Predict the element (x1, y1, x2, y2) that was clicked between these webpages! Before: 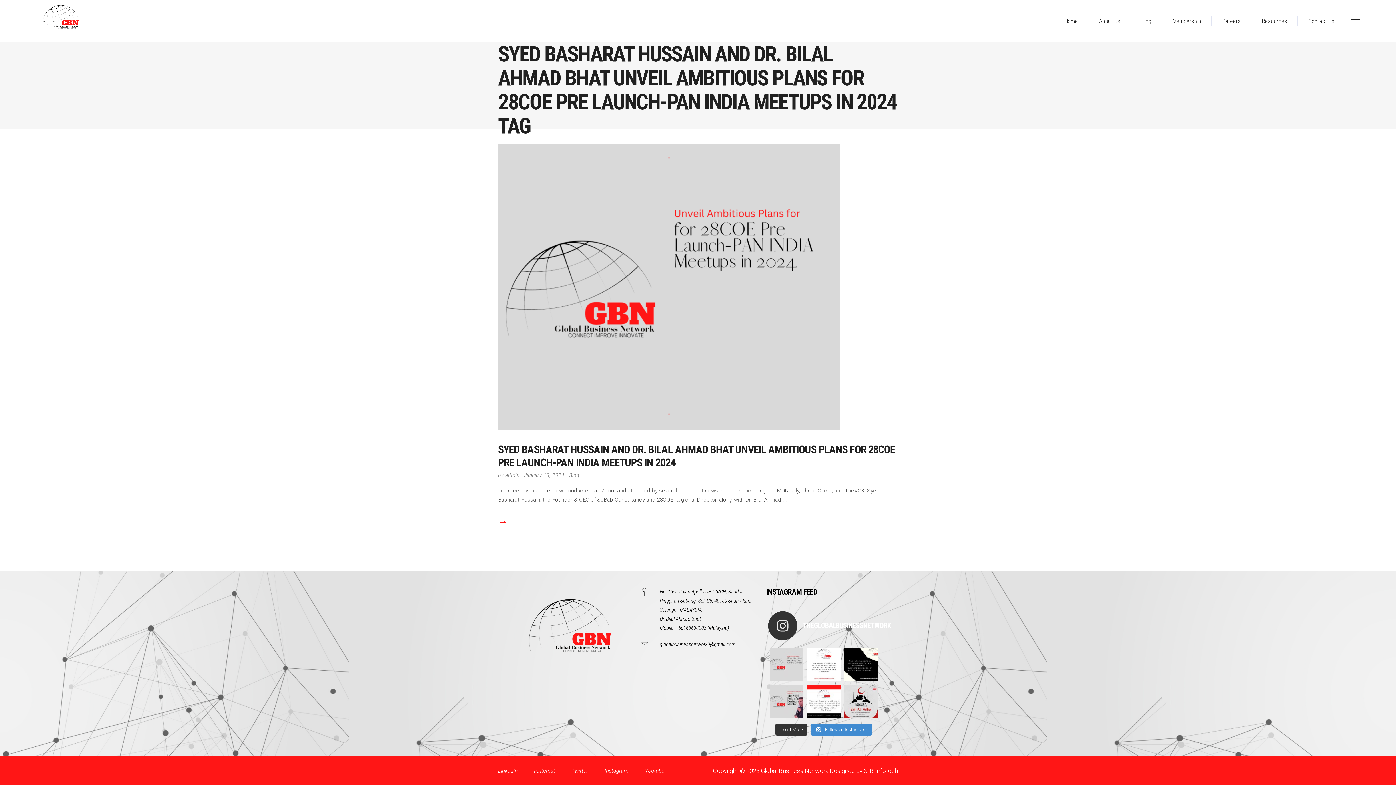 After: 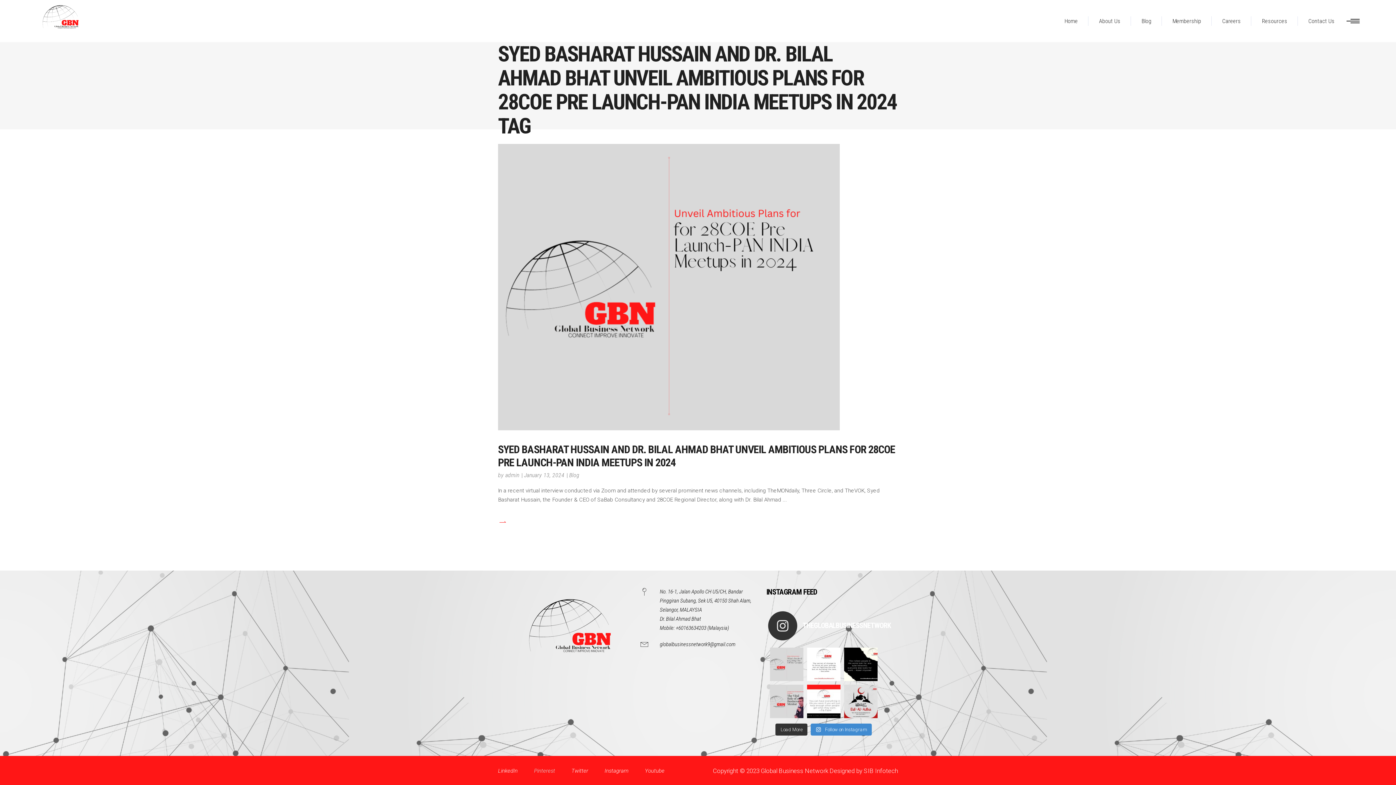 Action: bbox: (534, 767, 571, 774) label: Pinterest